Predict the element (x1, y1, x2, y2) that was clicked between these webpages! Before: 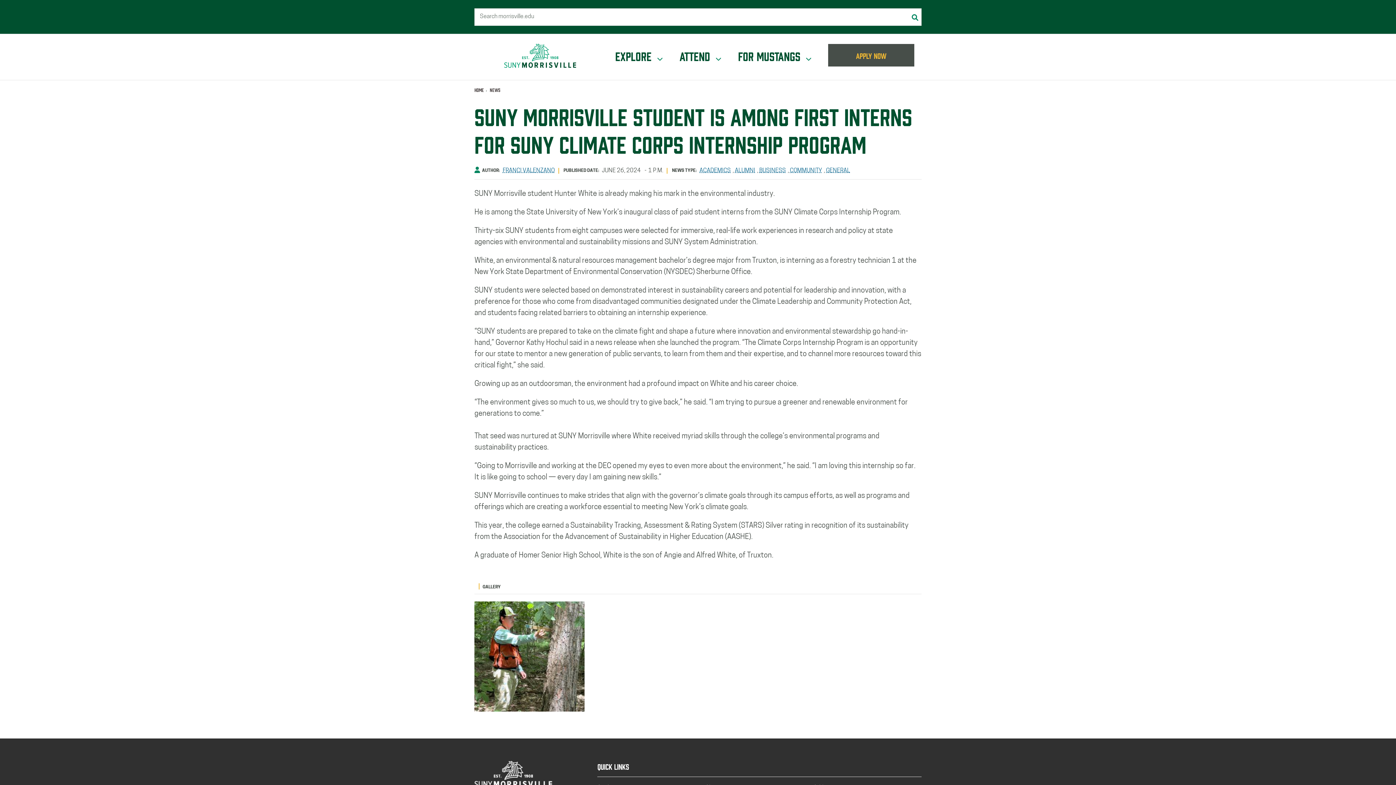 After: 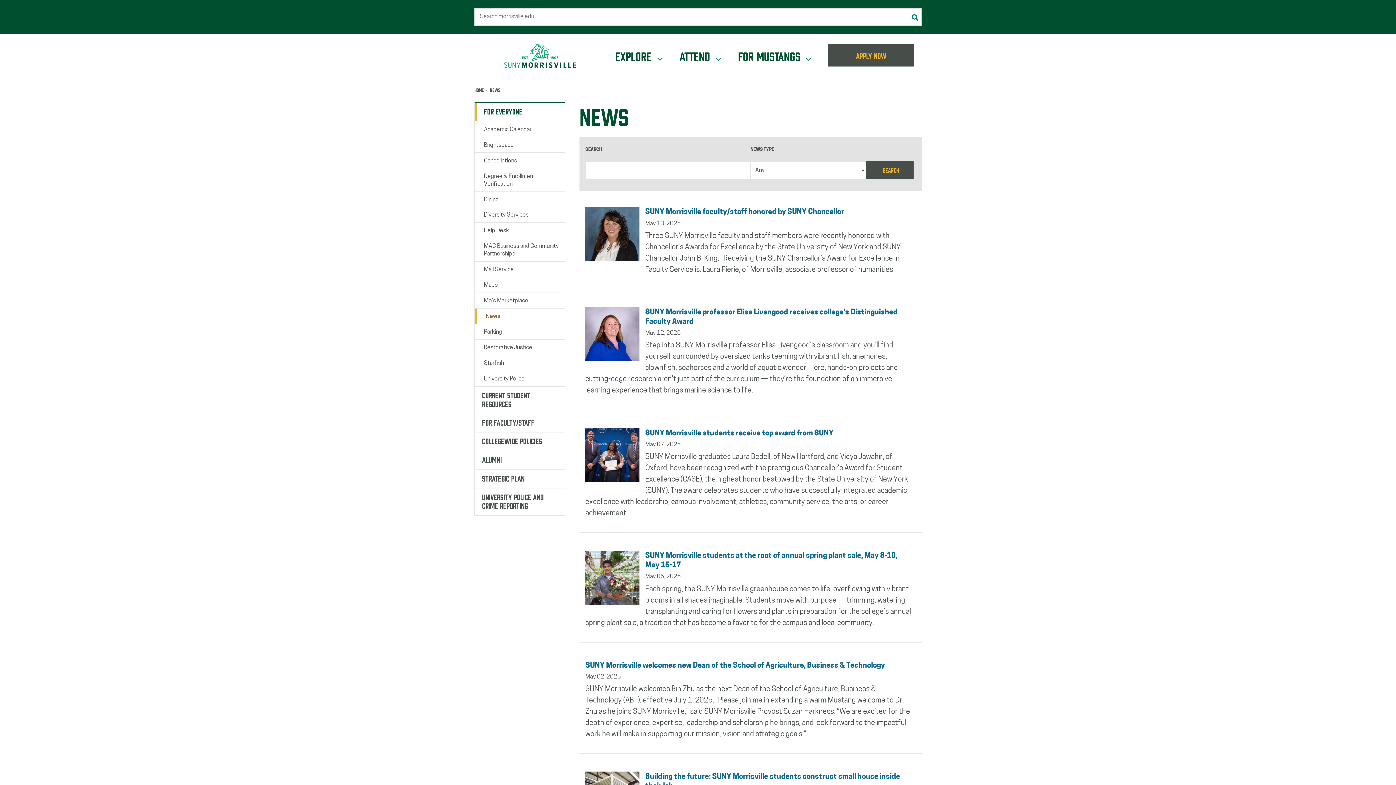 Action: label: News bbox: (489, 86, 500, 92)